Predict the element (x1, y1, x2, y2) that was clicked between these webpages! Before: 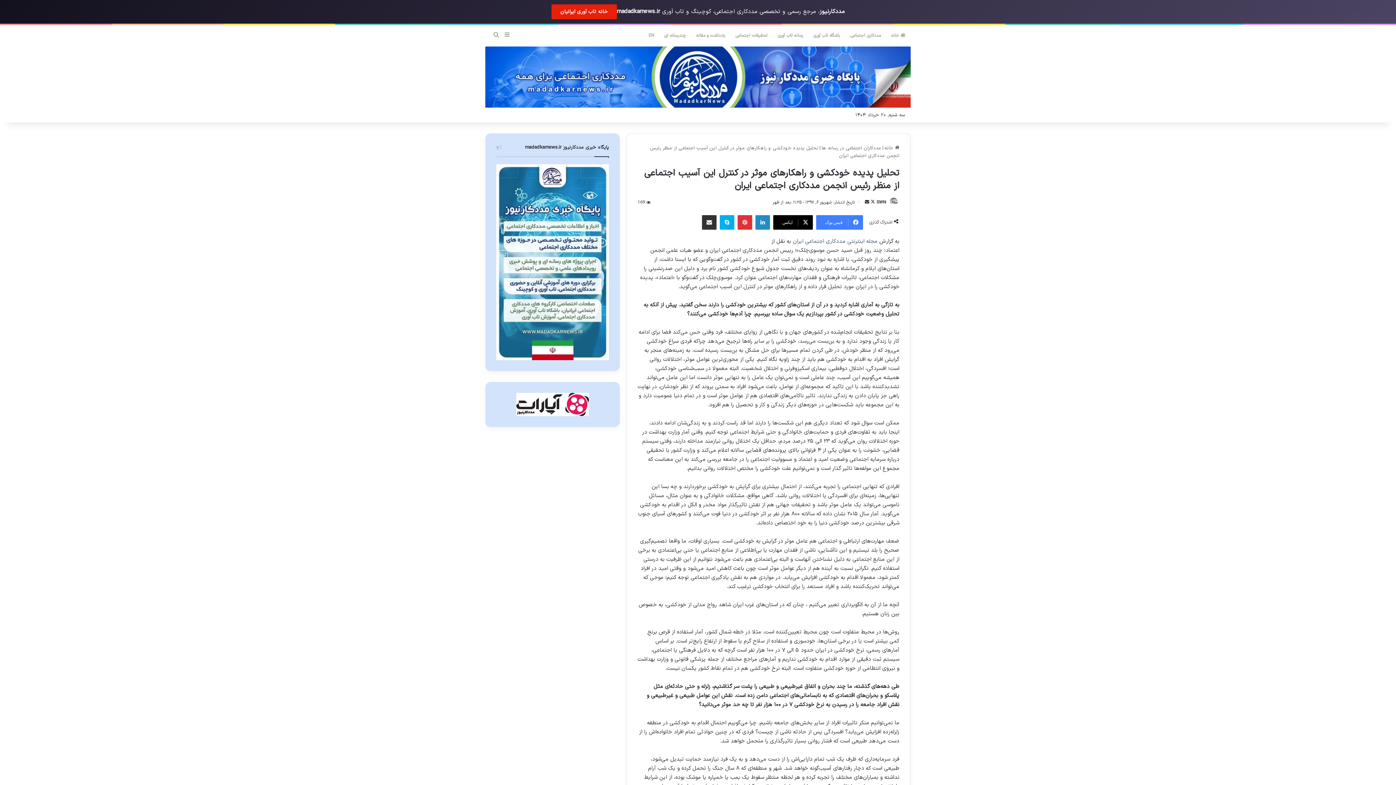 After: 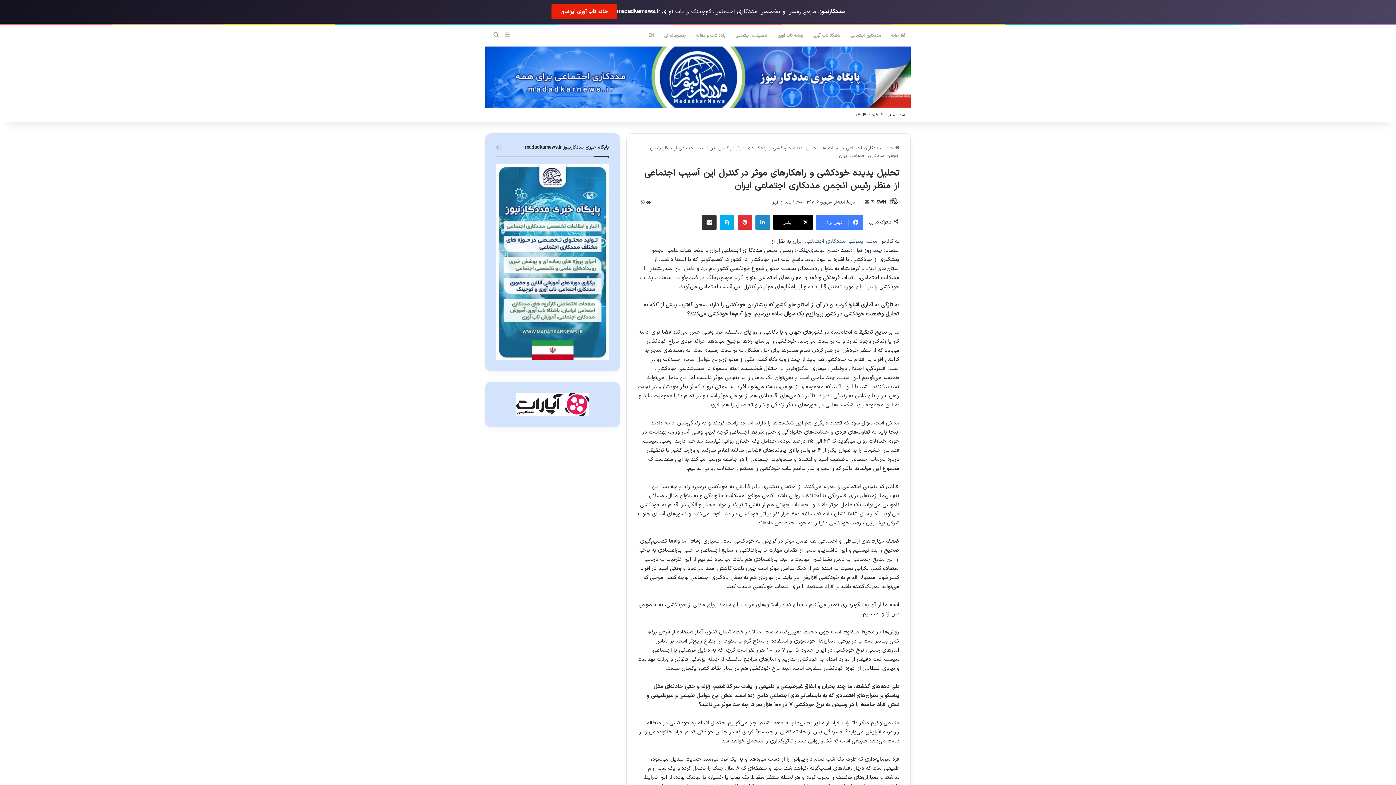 Action: label: ارسال ایمیل bbox: (865, 199, 869, 205)